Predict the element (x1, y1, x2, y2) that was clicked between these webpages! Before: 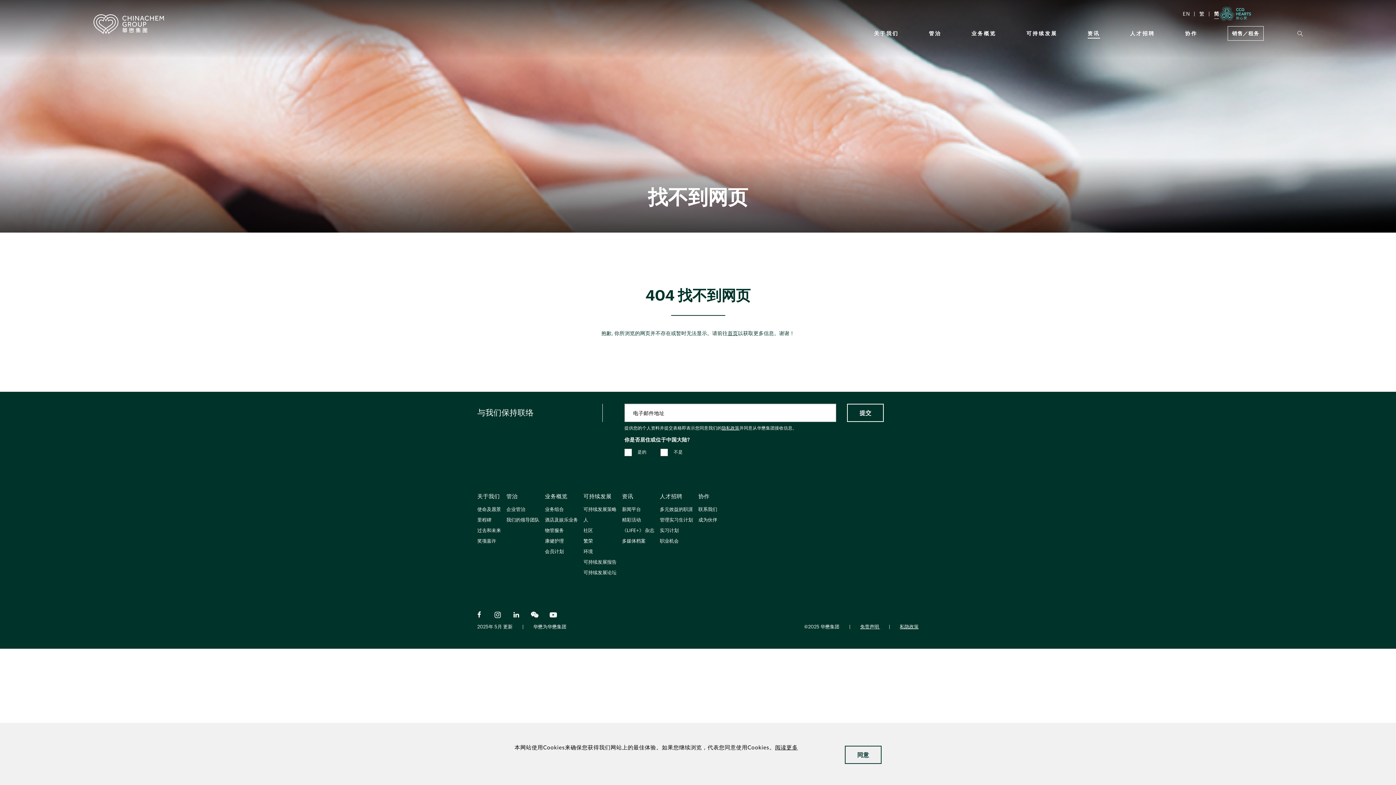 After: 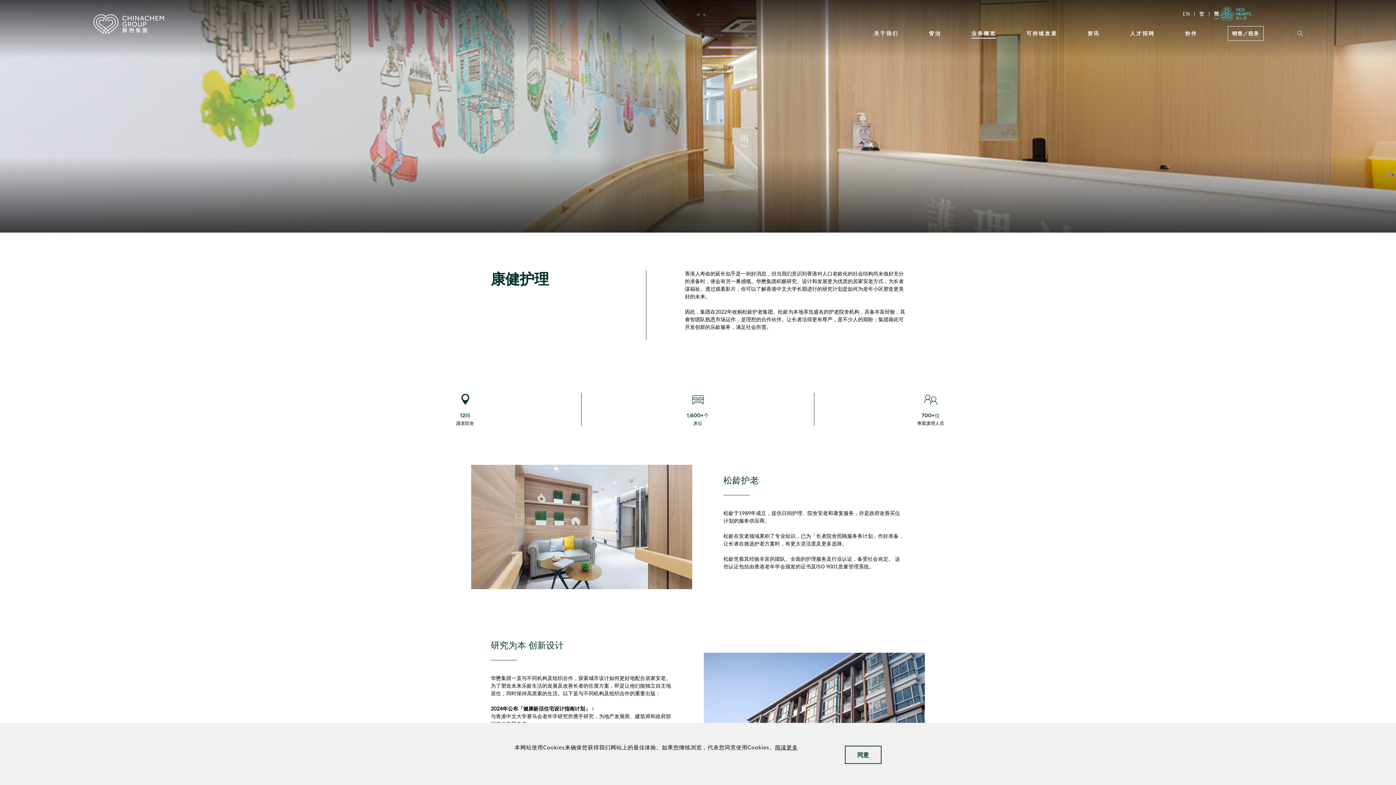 Action: label: 康健护理 bbox: (545, 537, 583, 545)